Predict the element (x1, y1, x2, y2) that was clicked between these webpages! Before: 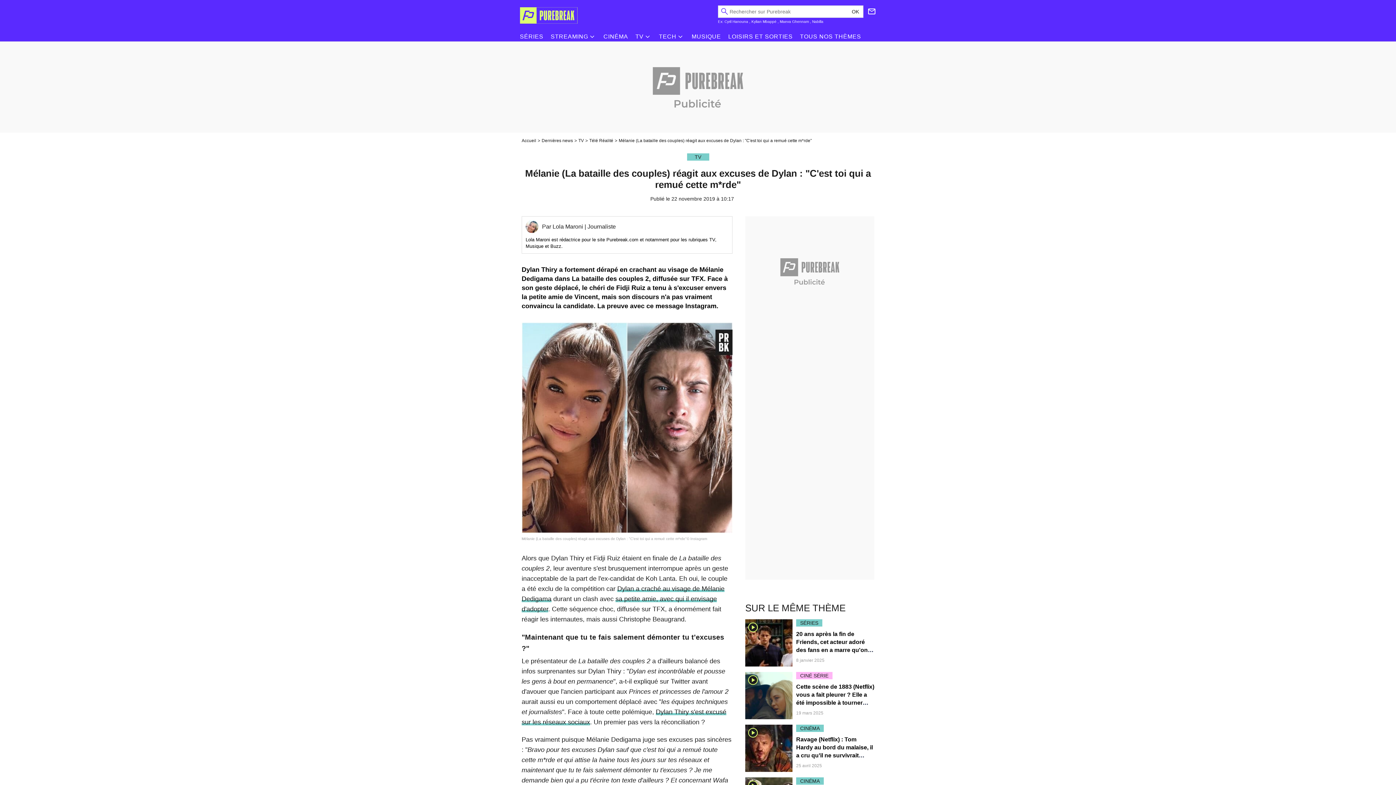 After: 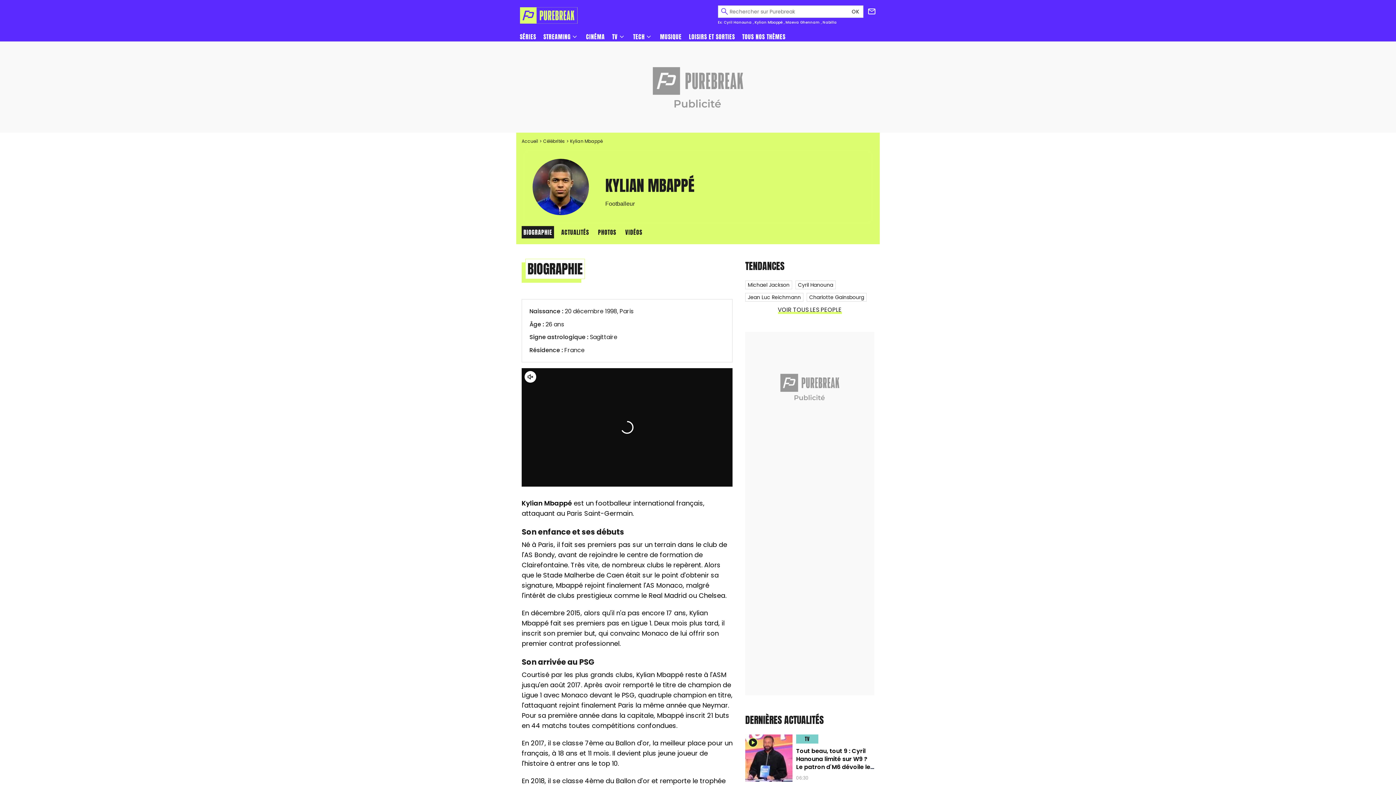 Action: bbox: (751, 19, 776, 23) label: Kylian Mbappé